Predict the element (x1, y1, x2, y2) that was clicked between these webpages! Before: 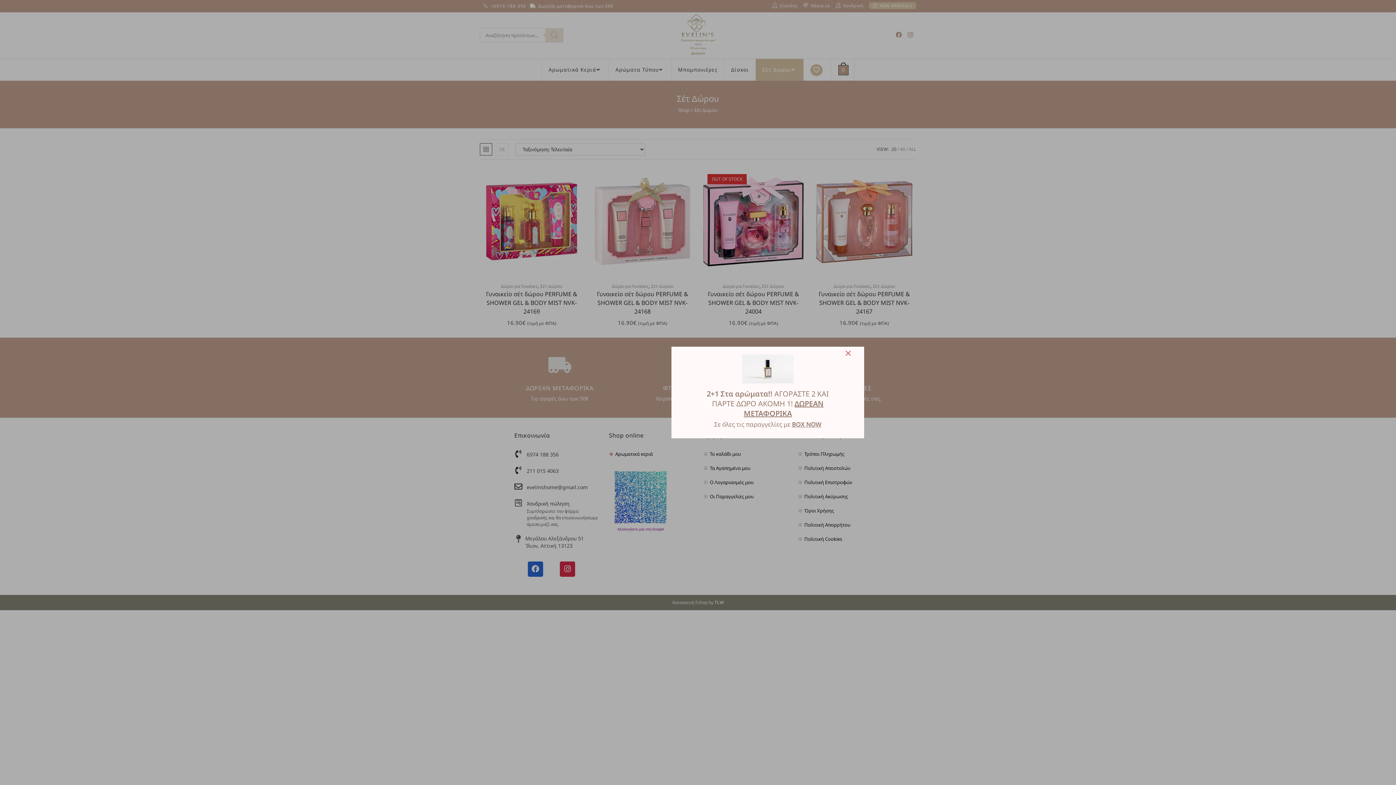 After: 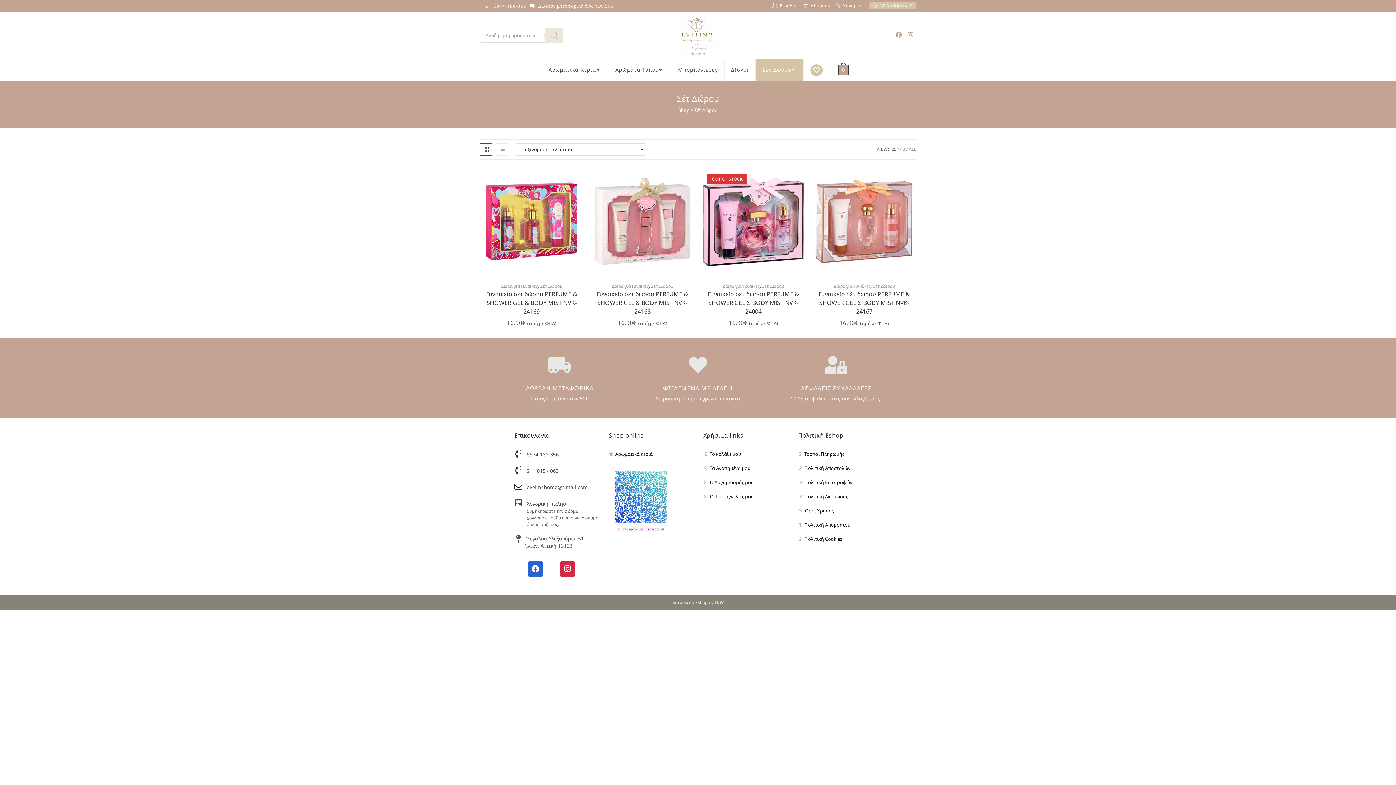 Action: bbox: (844, 349, 852, 357) label: Close